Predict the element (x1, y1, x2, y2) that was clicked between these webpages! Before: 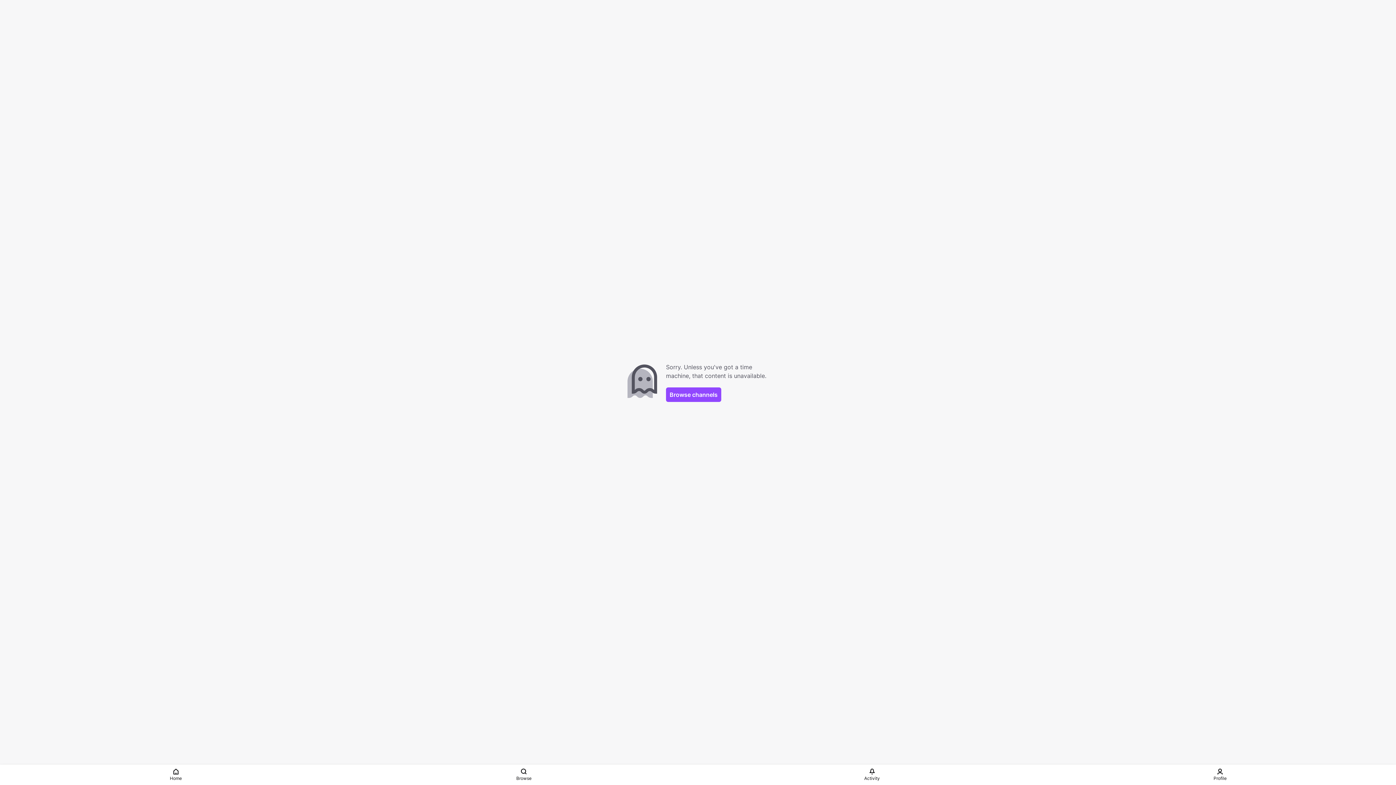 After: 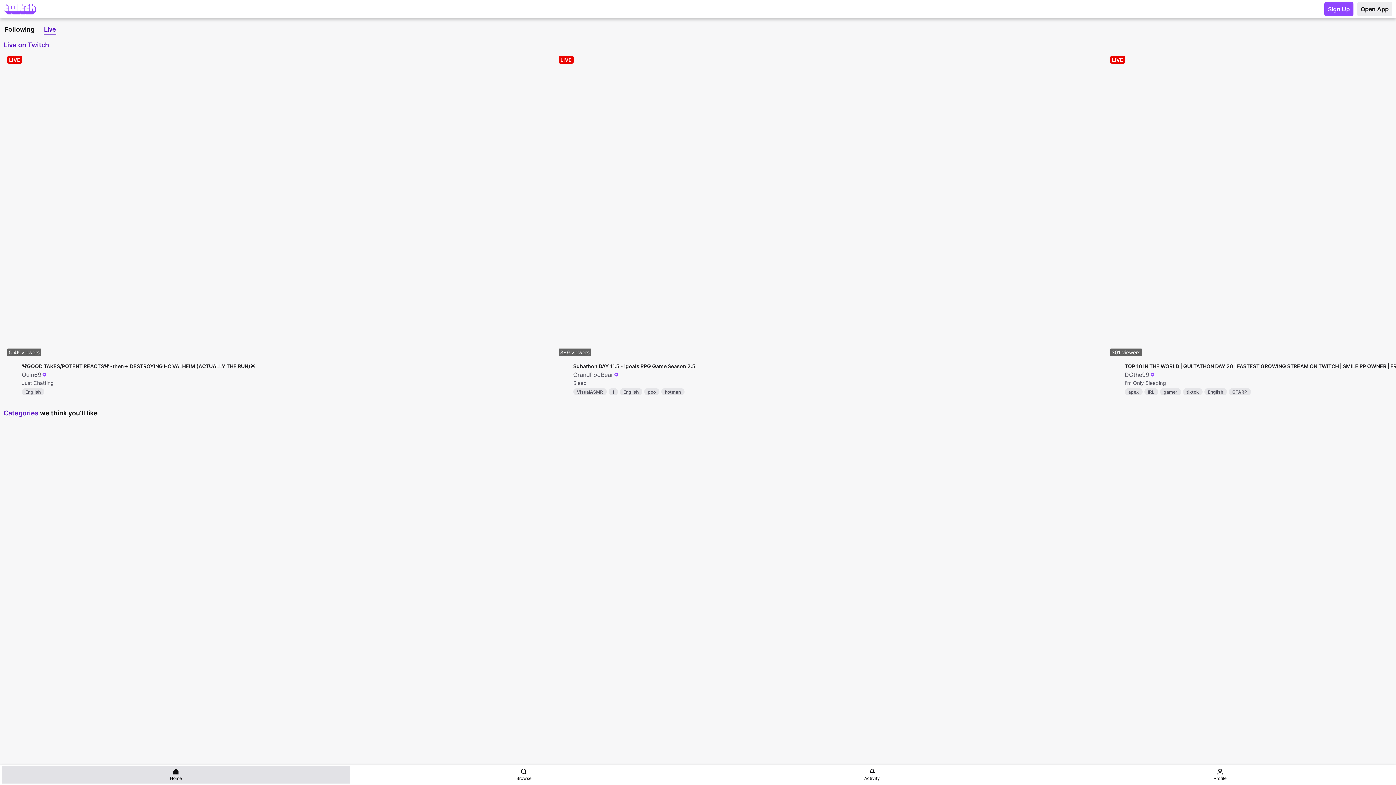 Action: label: Home bbox: (1, 766, 350, 784)